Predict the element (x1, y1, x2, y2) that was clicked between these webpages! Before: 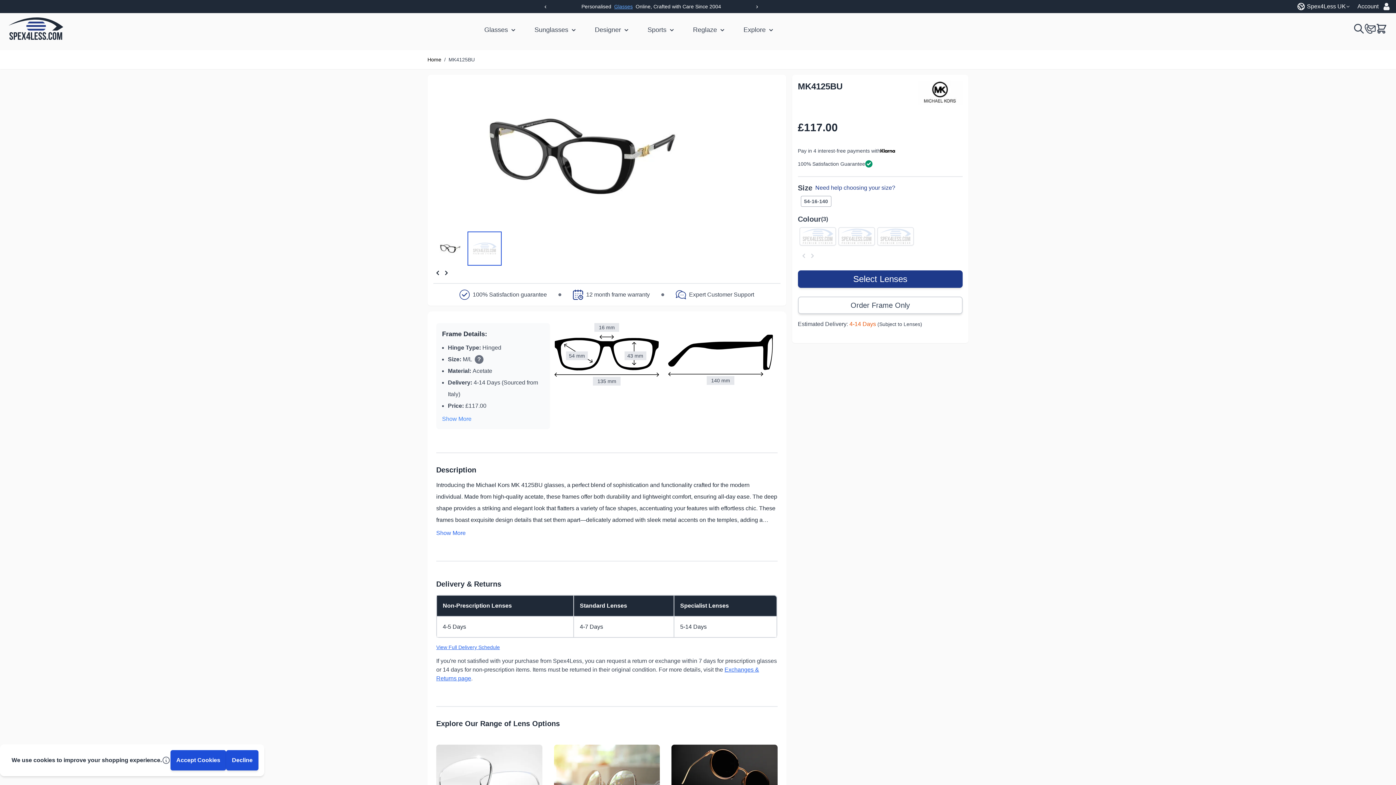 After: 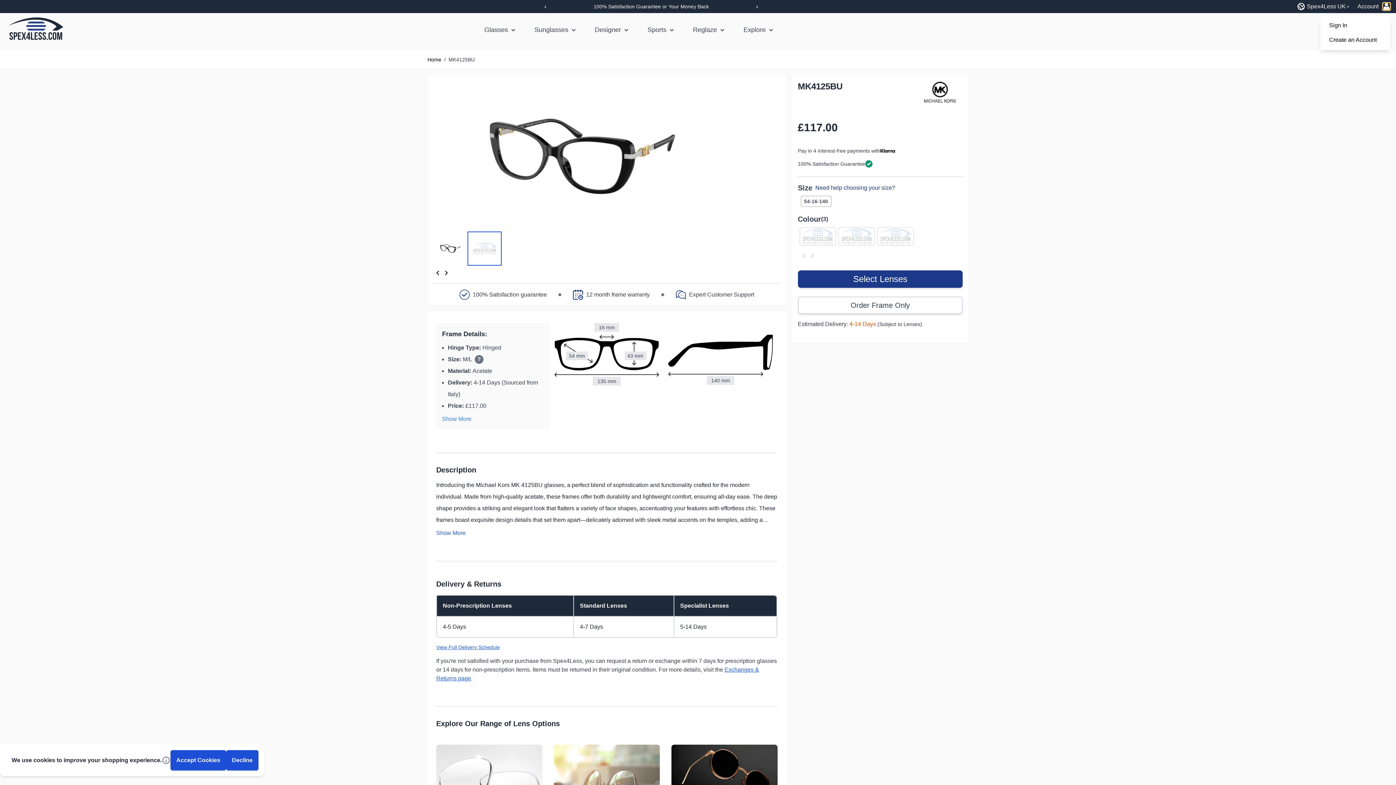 Action: bbox: (1383, 2, 1390, 10)